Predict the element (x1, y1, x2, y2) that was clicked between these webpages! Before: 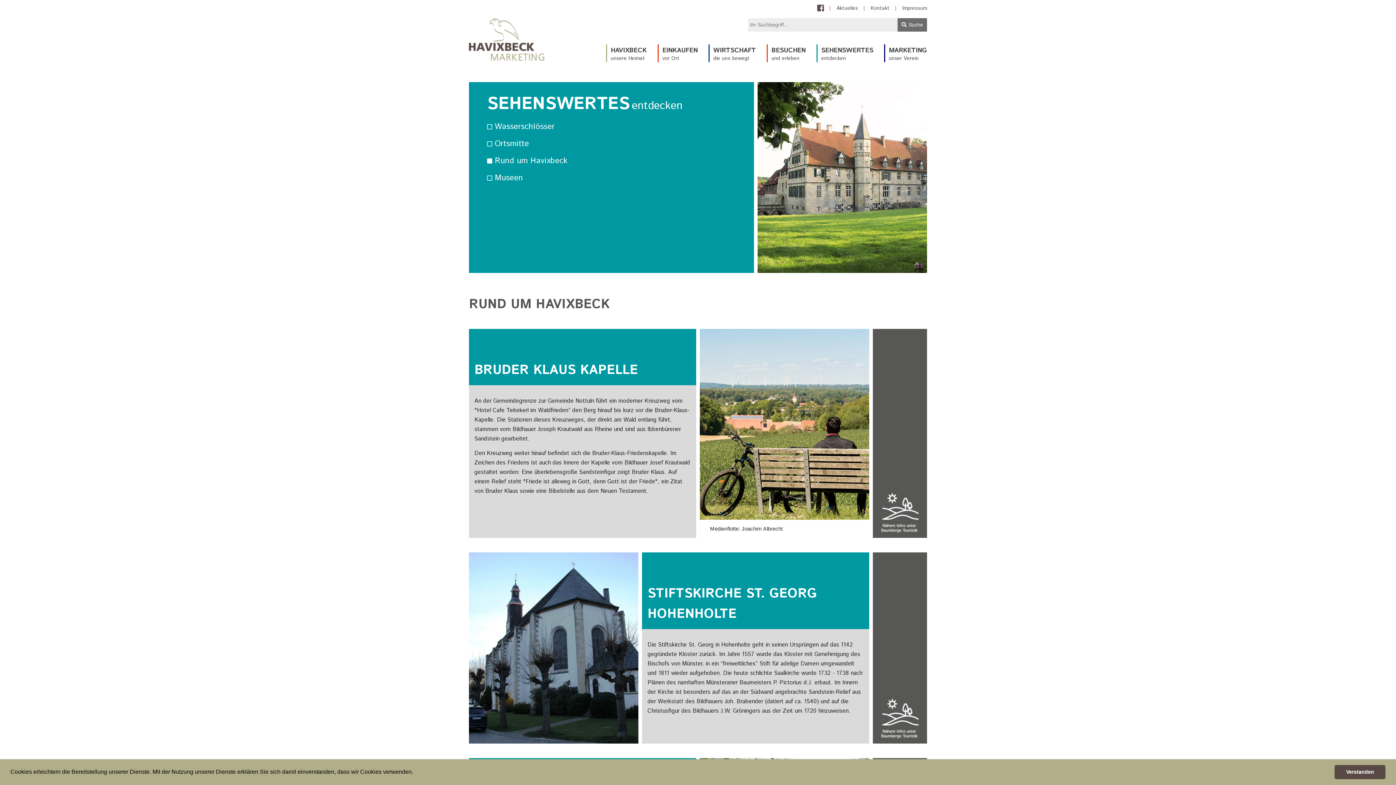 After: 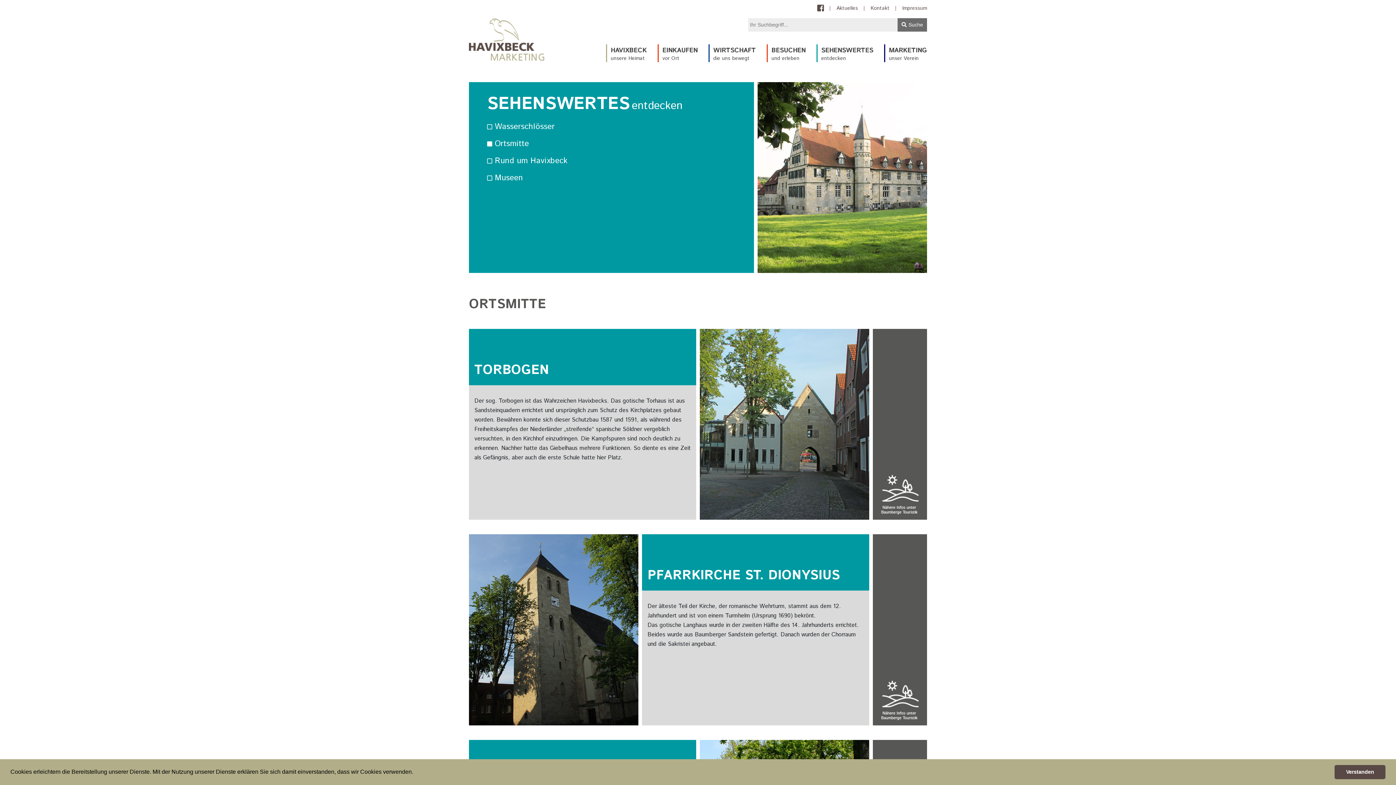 Action: label: Ortsmitte bbox: (494, 138, 529, 149)